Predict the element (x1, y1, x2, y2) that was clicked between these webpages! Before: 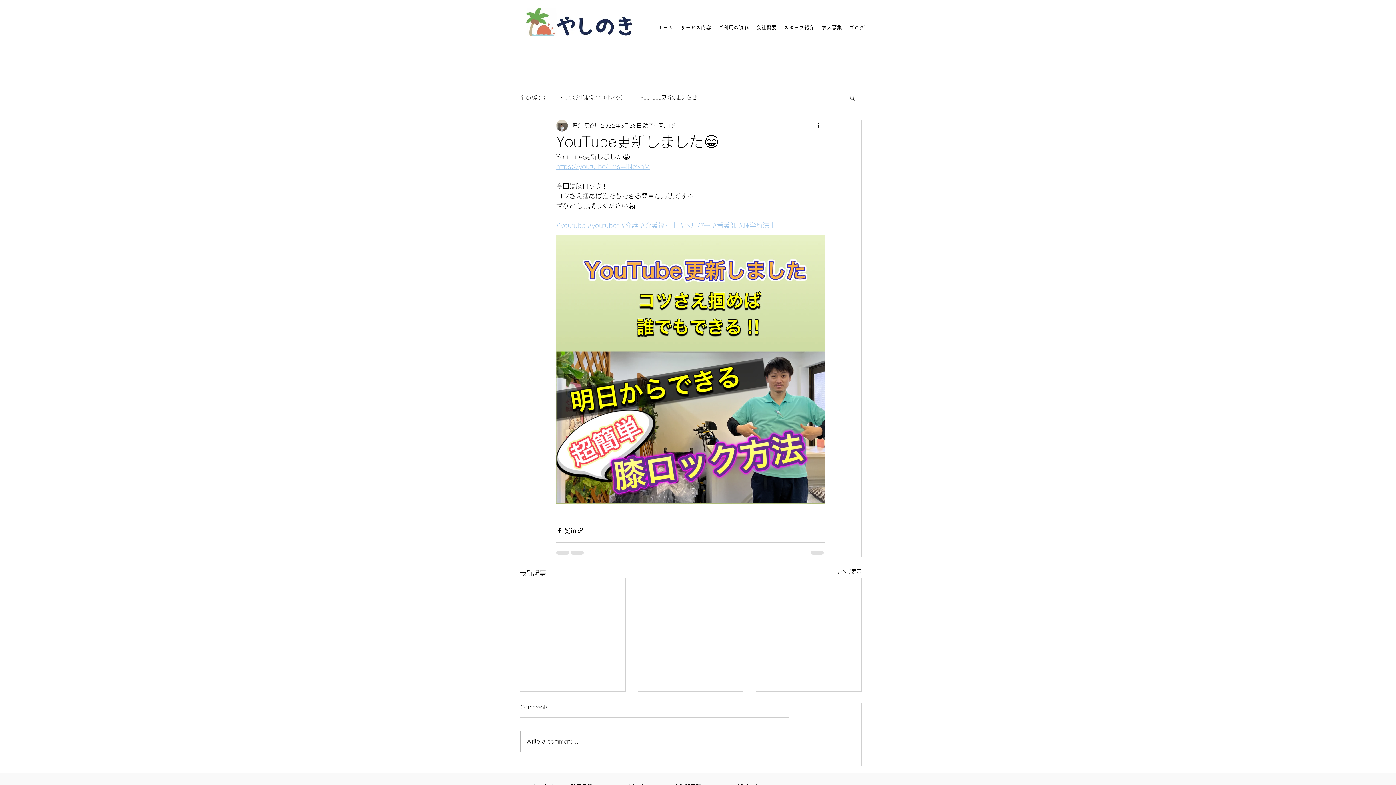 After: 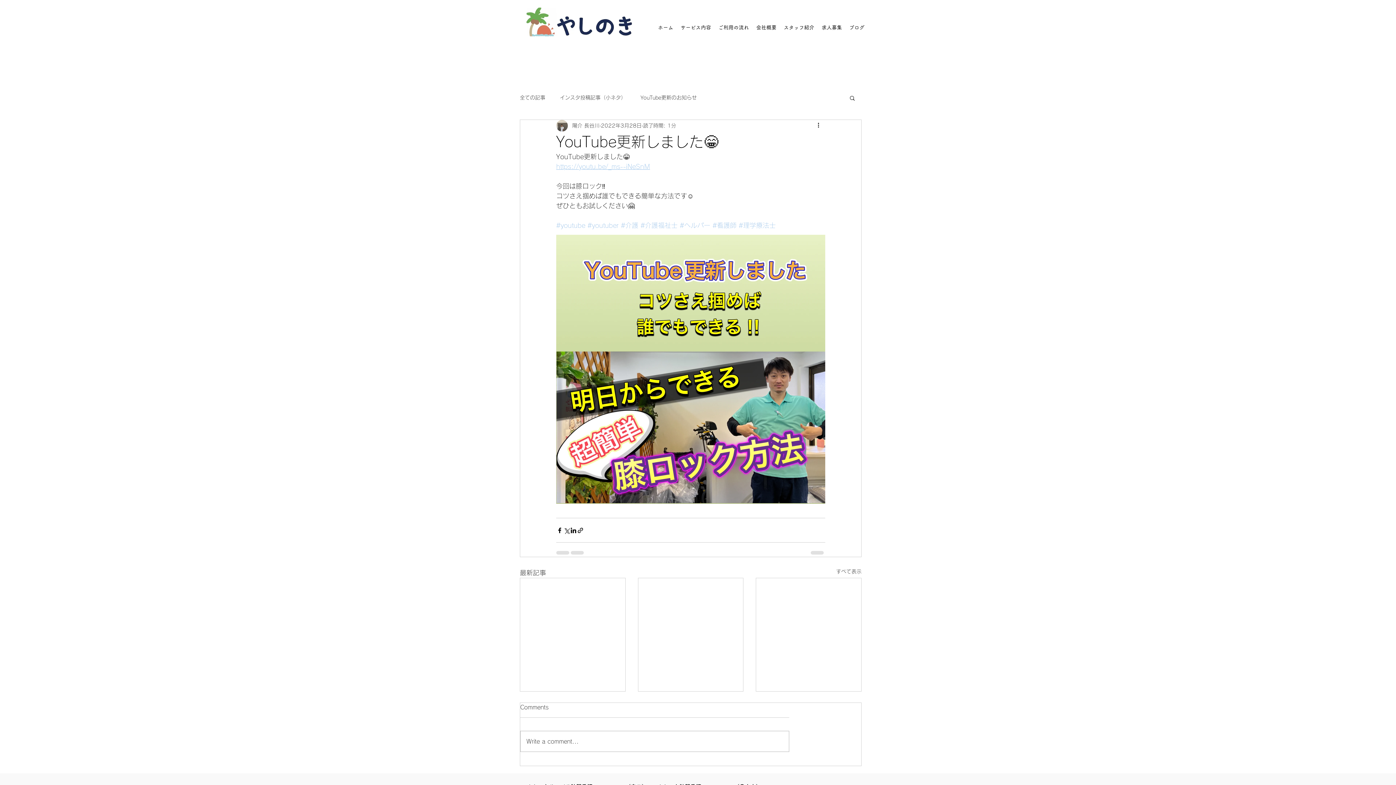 Action: label: 検索 bbox: (849, 94, 856, 100)